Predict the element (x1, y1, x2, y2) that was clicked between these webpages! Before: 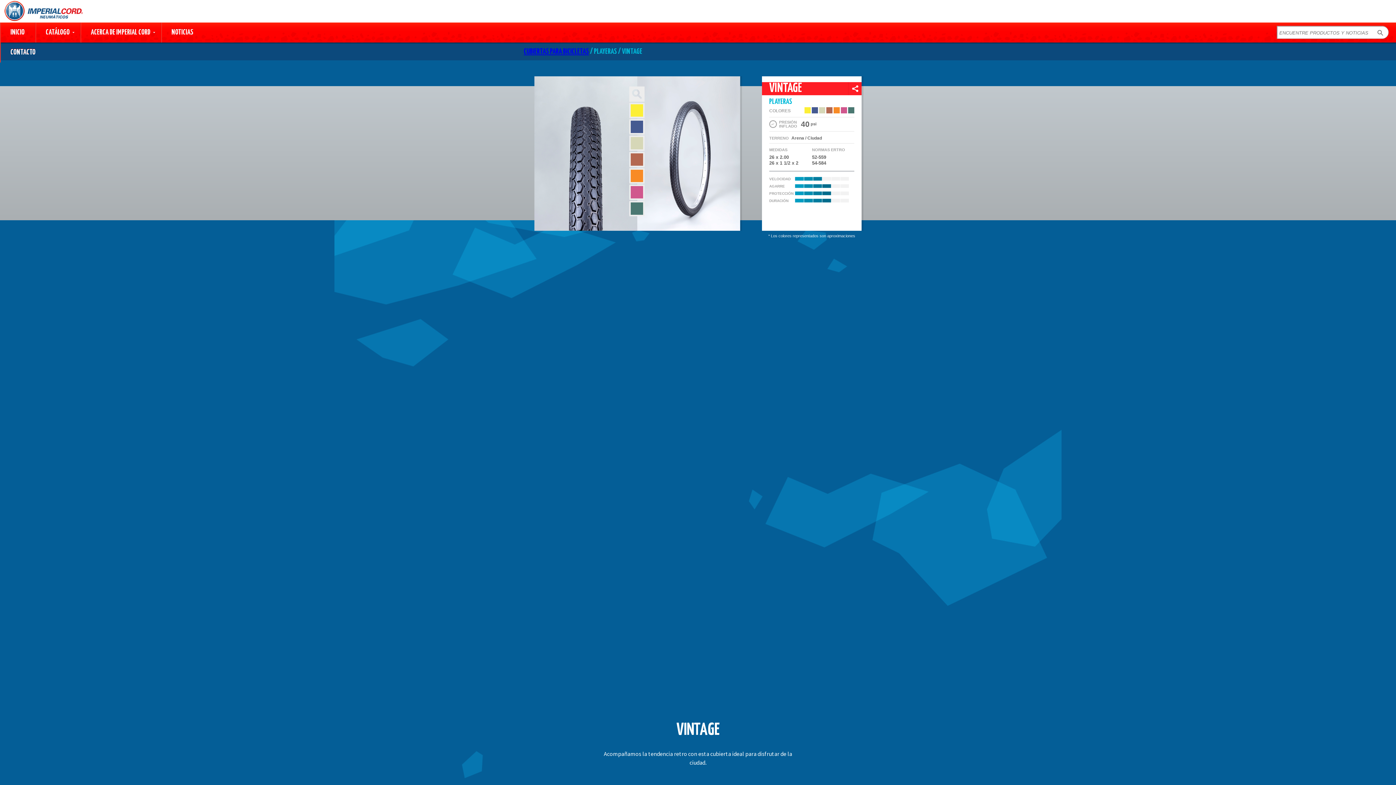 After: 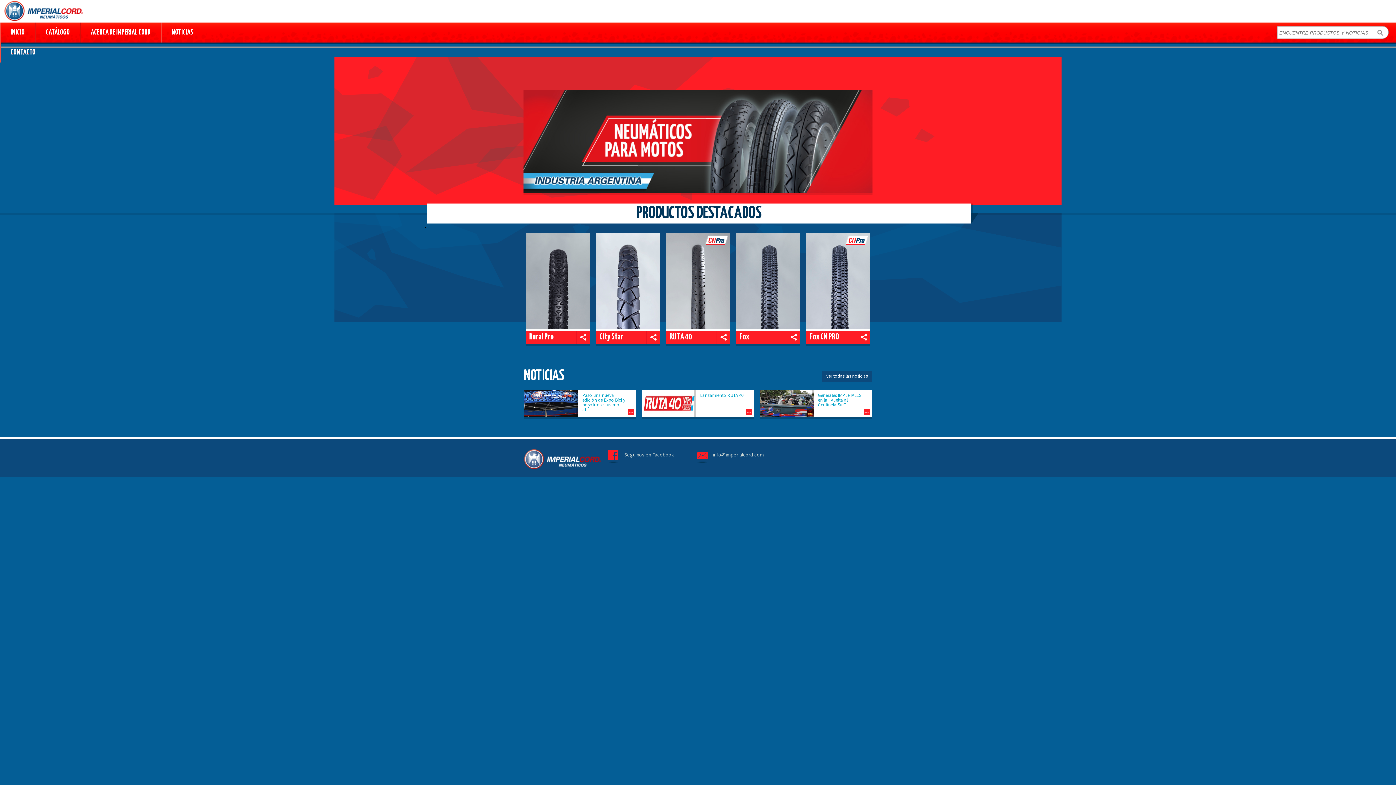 Action: bbox: (3, 0, 170, 22)